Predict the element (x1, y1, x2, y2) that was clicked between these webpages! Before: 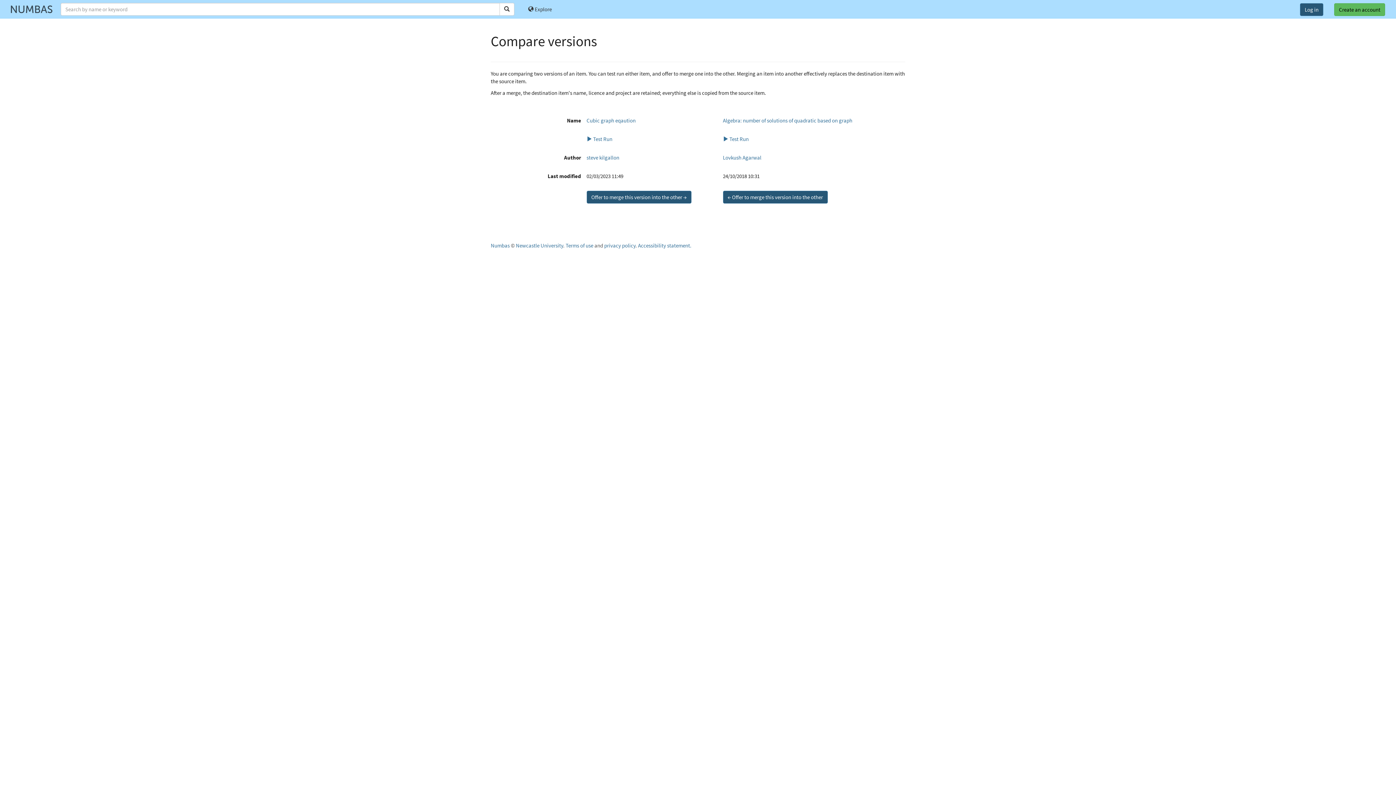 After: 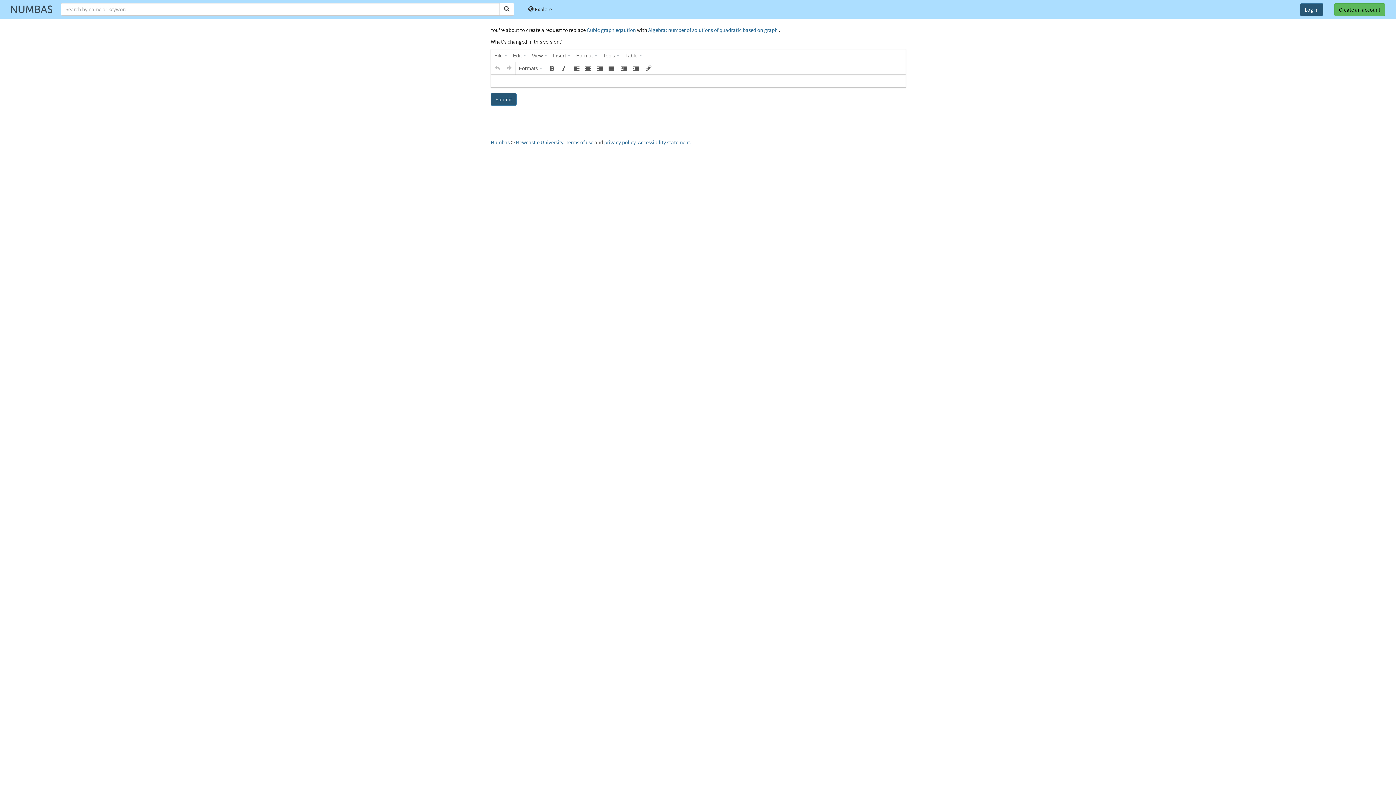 Action: bbox: (723, 190, 827, 203) label: ← Offer to merge this version into the other